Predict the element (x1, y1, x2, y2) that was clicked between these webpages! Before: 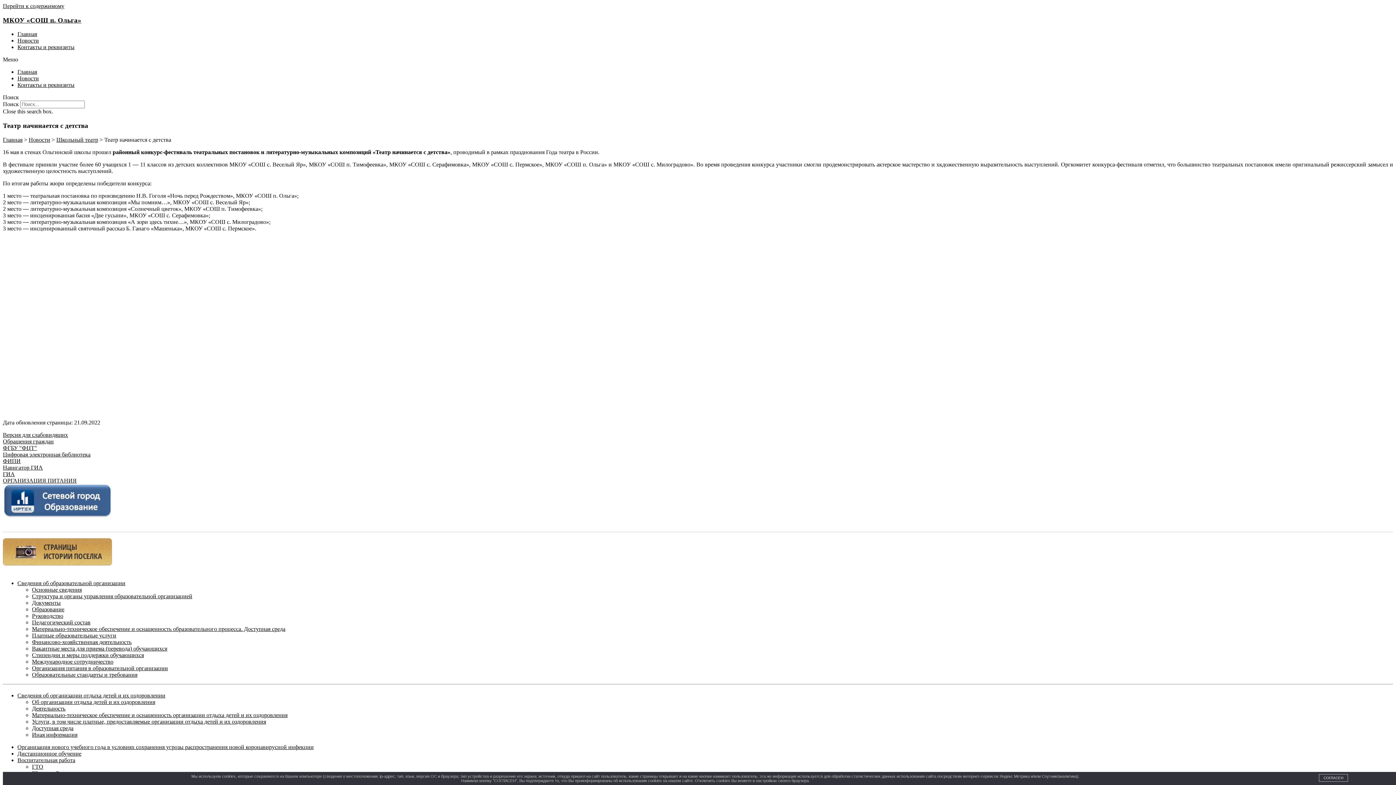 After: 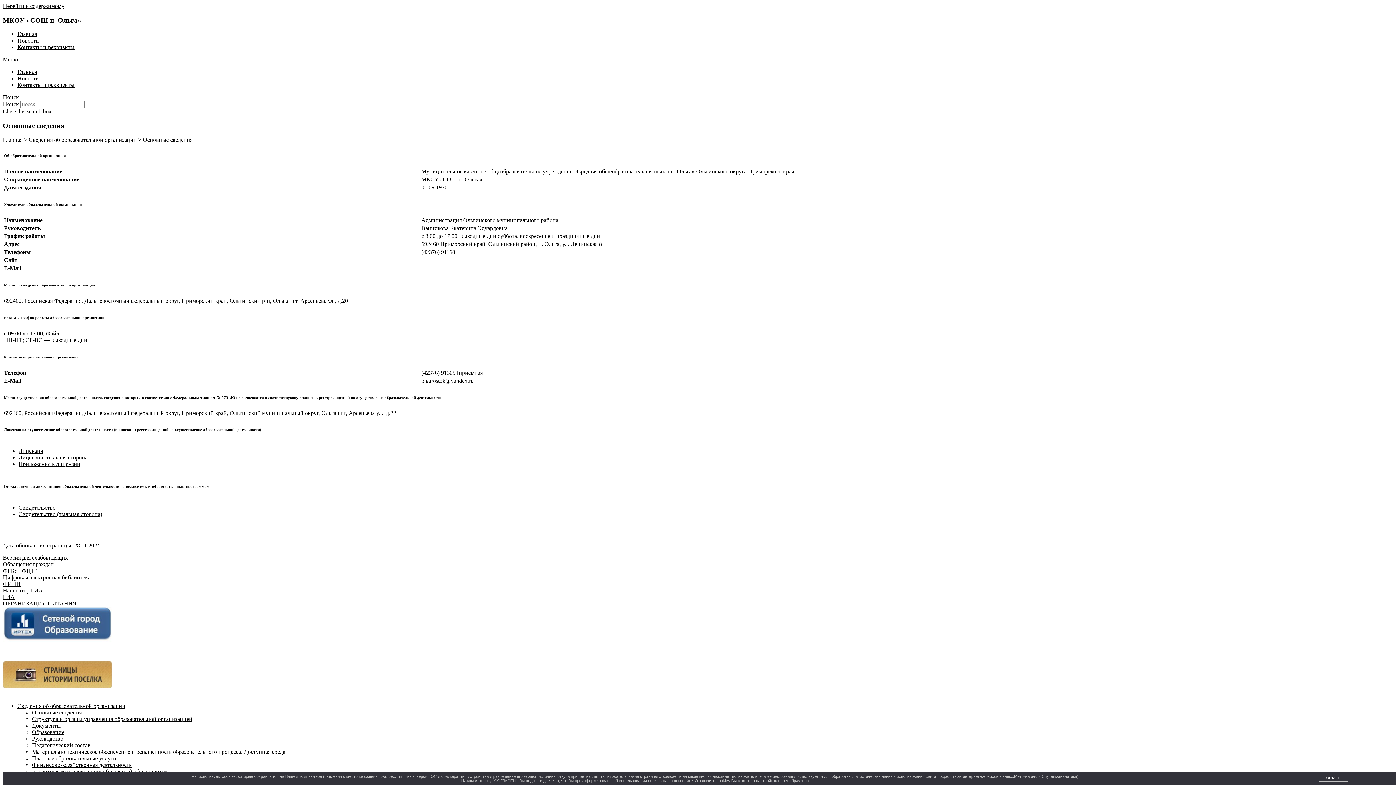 Action: bbox: (32, 586, 81, 593) label: Основные сведения